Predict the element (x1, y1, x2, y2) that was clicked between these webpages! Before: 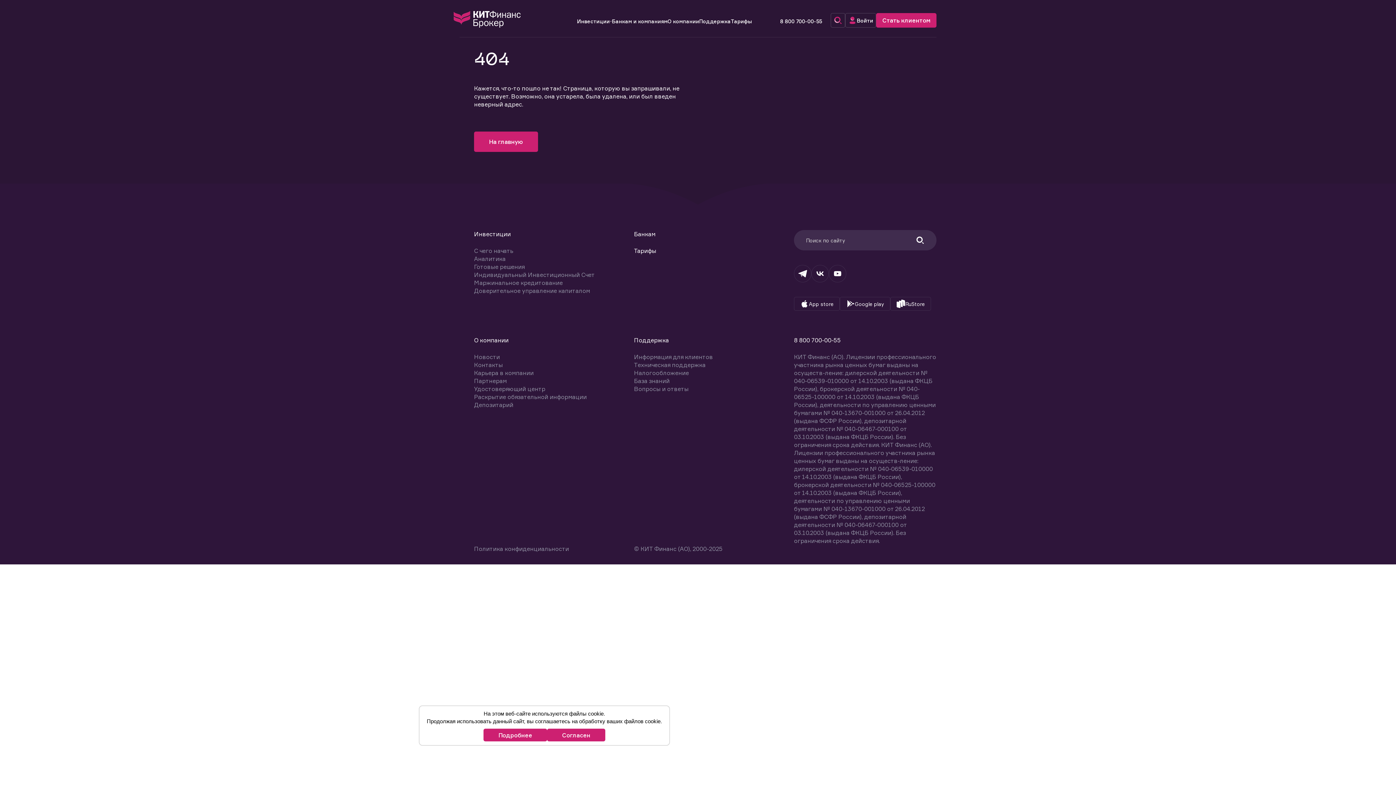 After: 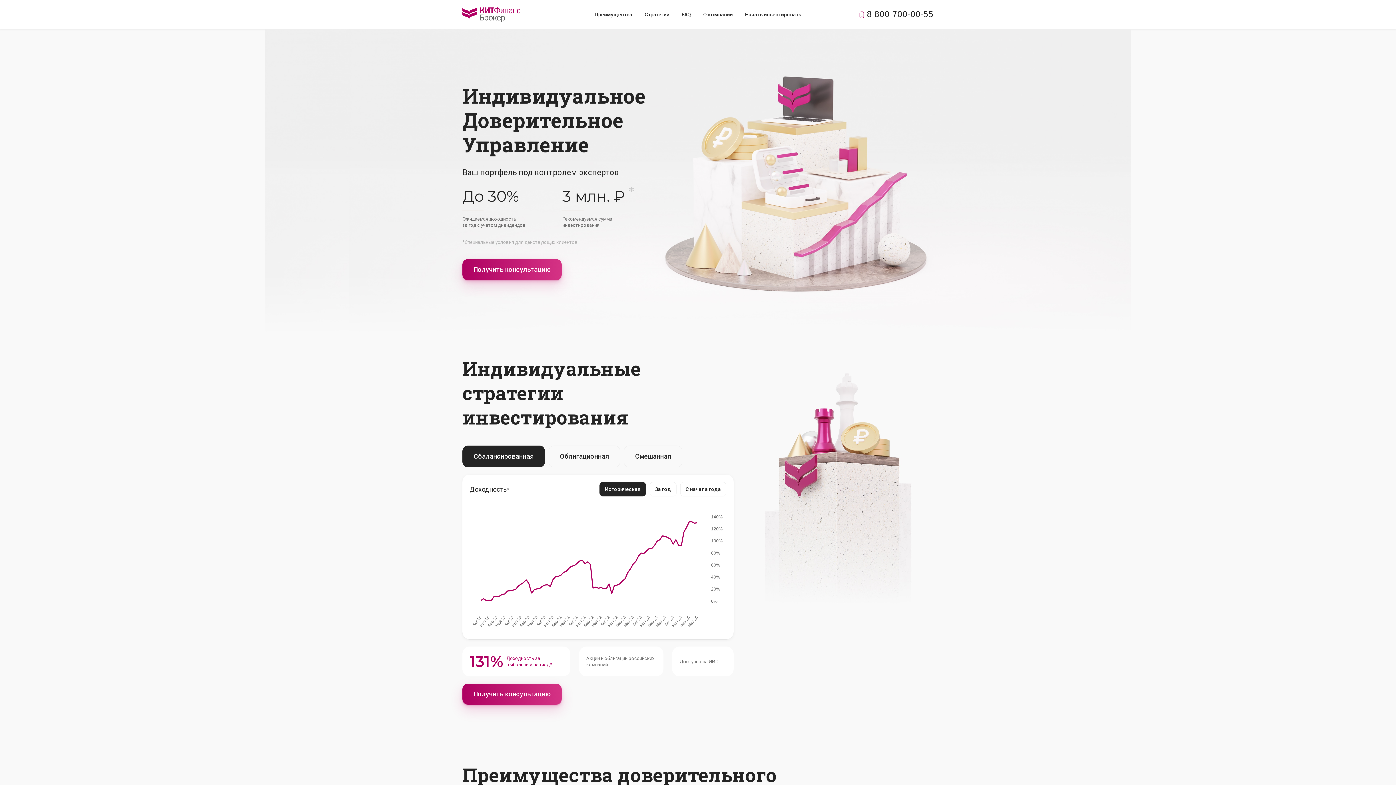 Action: bbox: (474, 286, 594, 294) label: Доверительное управление капиталом